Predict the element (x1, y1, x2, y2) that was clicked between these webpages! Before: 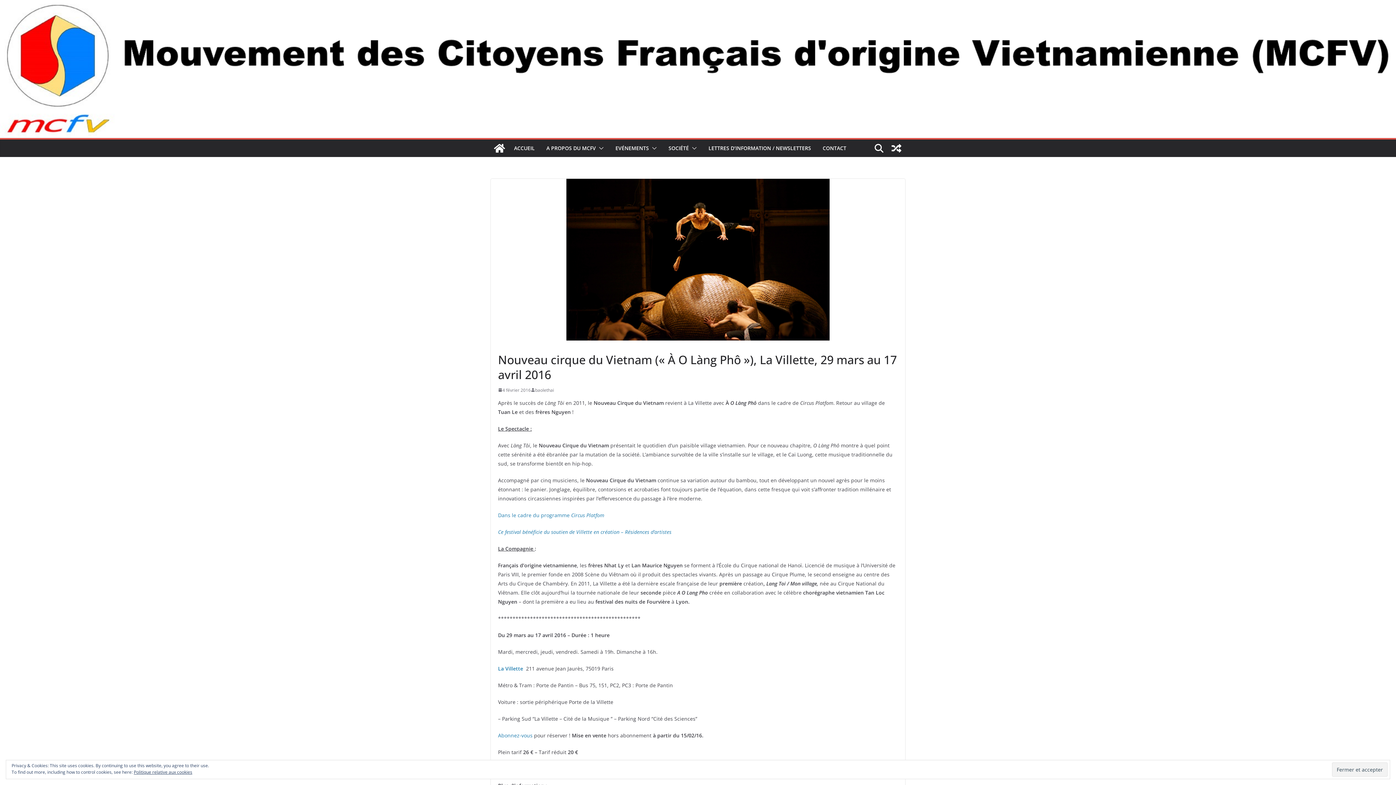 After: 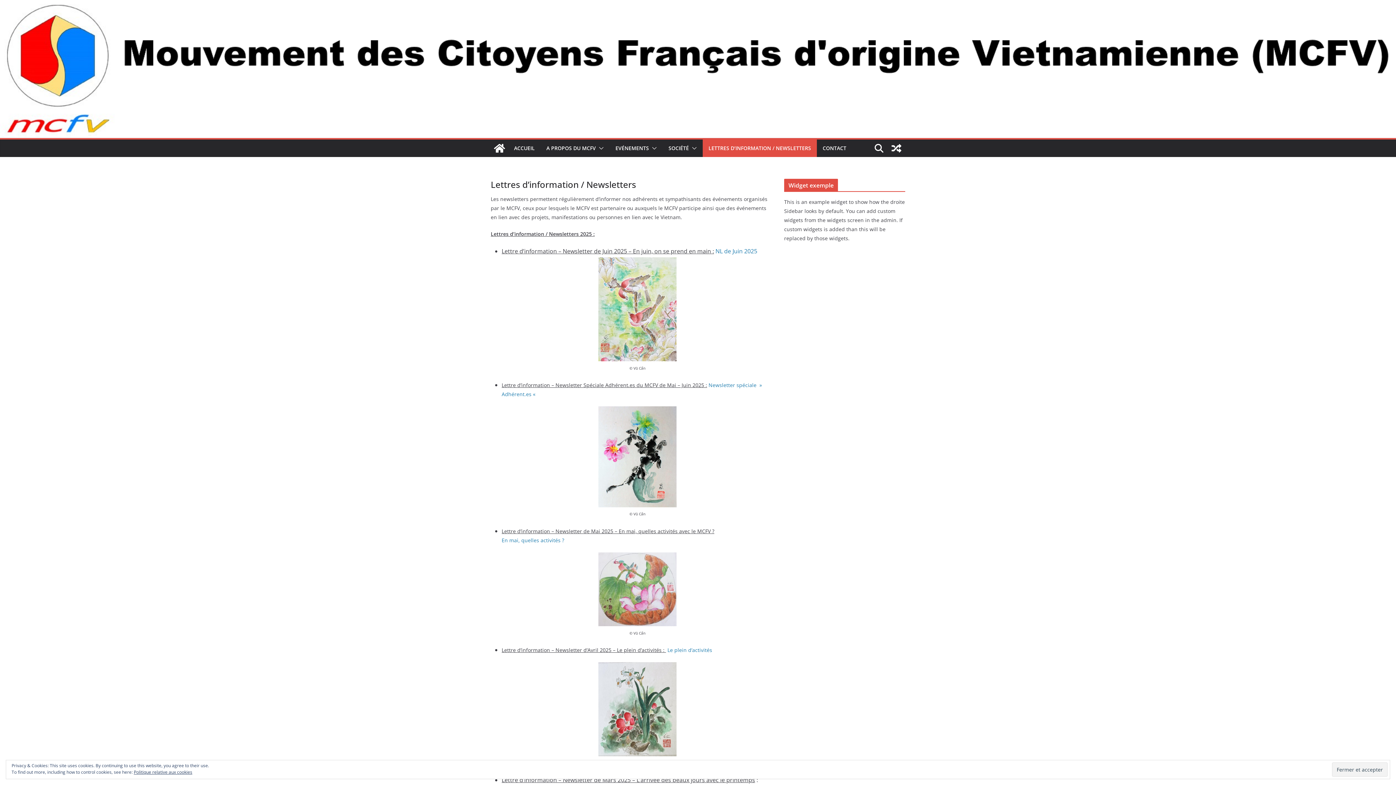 Action: label: LETTRES D’INFORMATION / NEWSLETTERS bbox: (708, 143, 811, 153)